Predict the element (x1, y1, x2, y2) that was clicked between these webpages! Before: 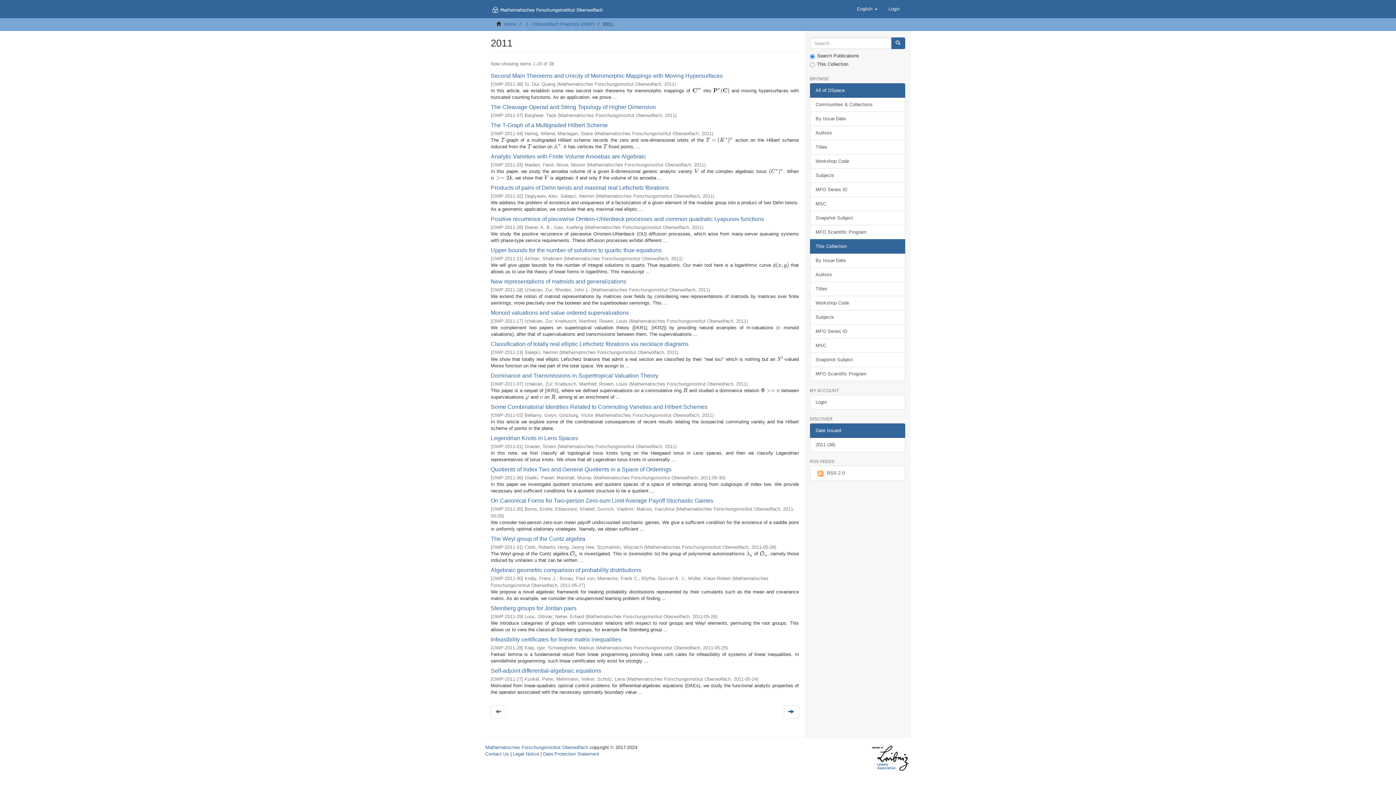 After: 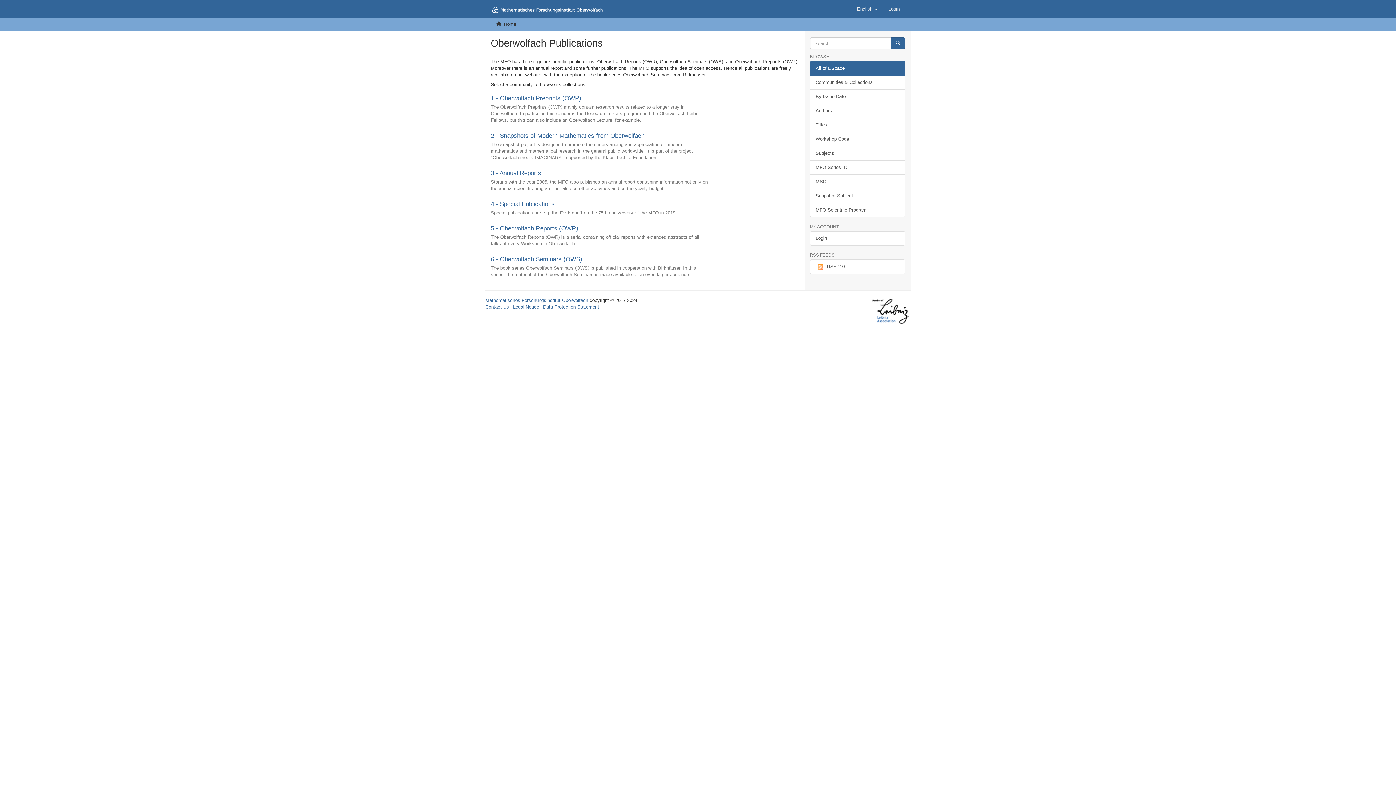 Action: bbox: (485, 0, 609, 18)